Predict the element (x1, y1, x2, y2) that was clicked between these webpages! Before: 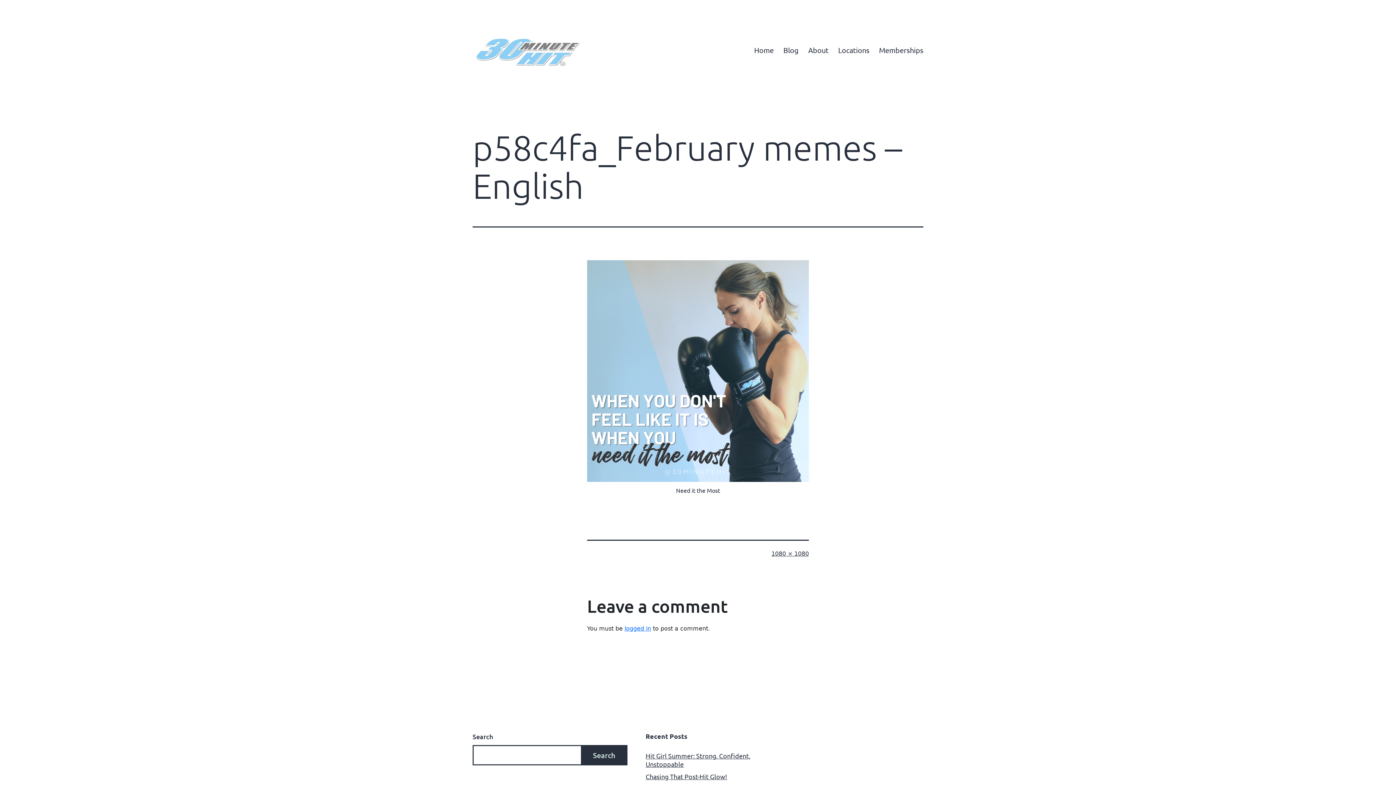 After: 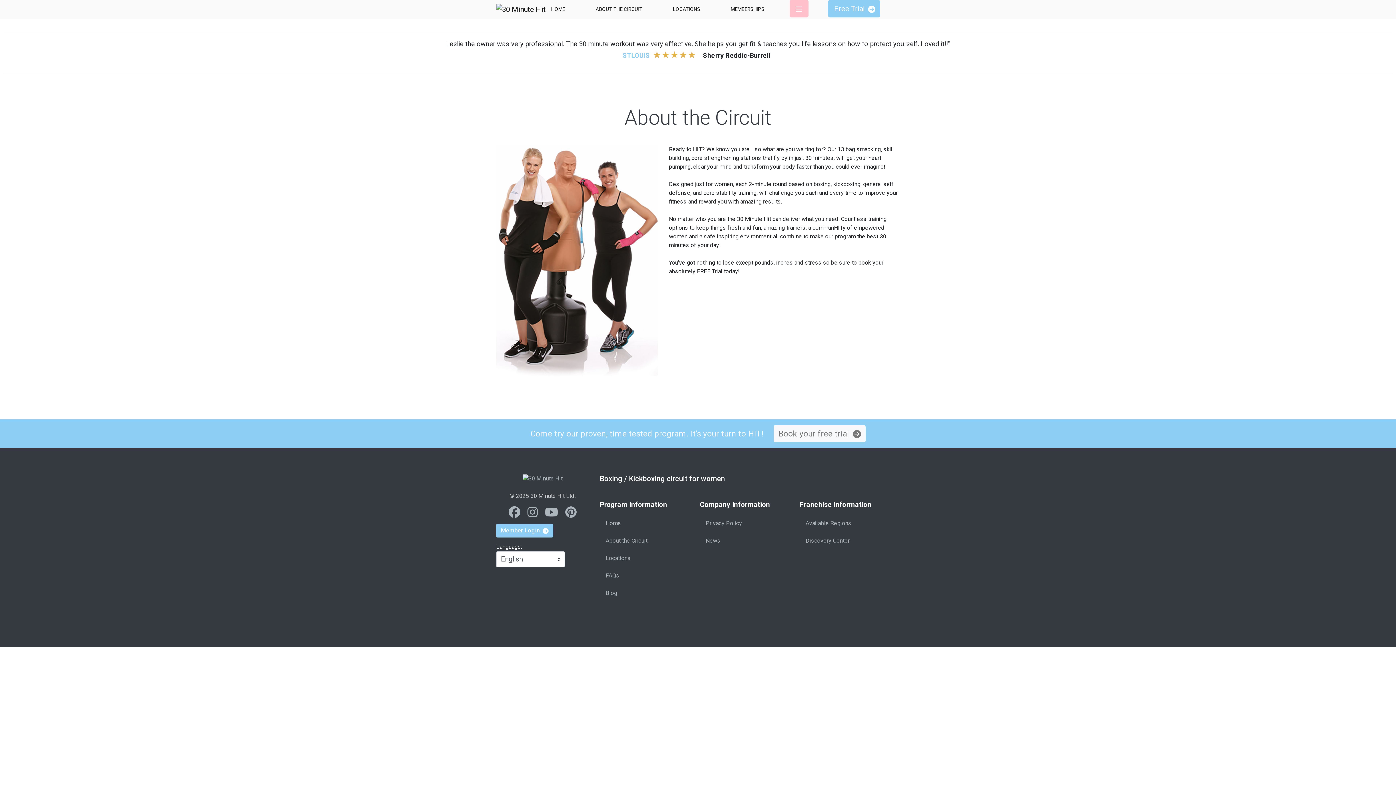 Action: bbox: (803, 40, 833, 58) label: About